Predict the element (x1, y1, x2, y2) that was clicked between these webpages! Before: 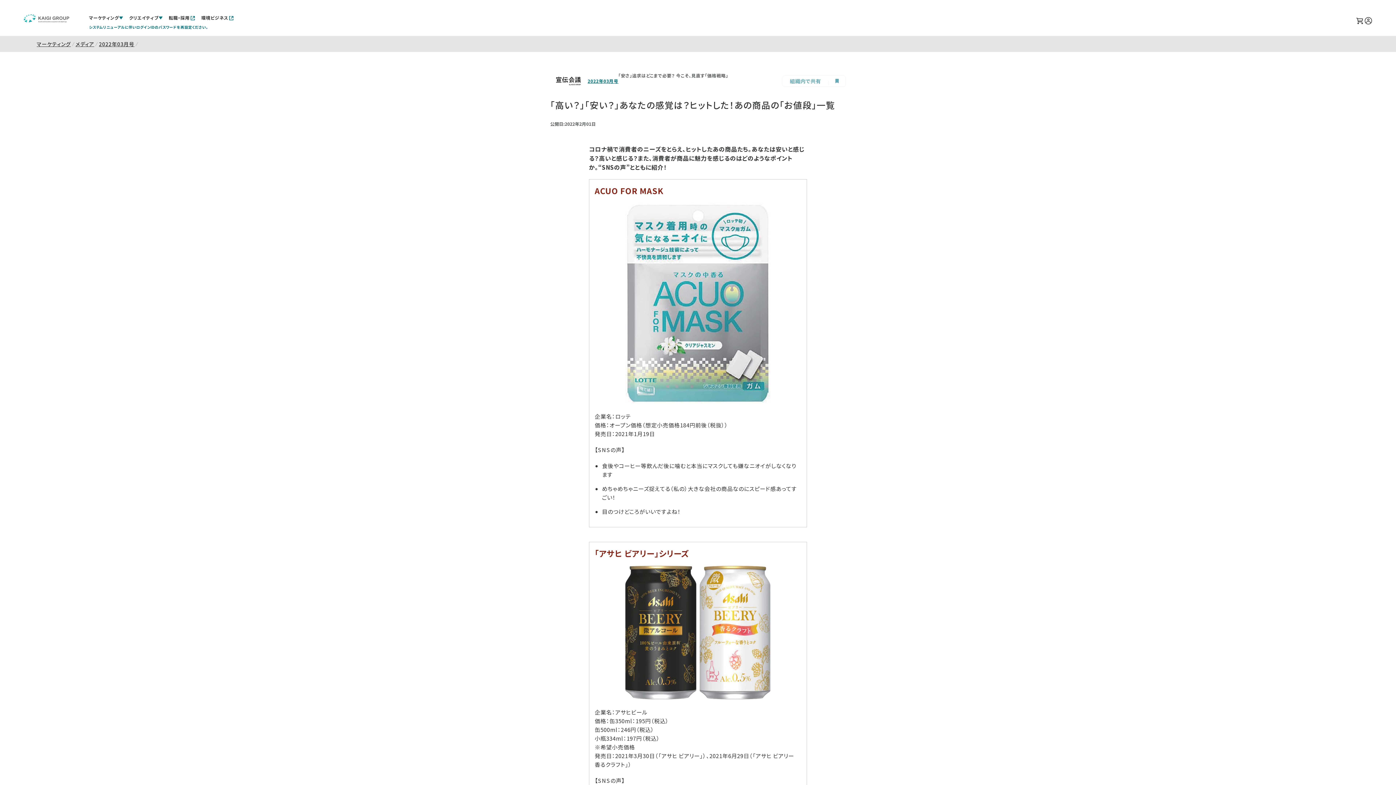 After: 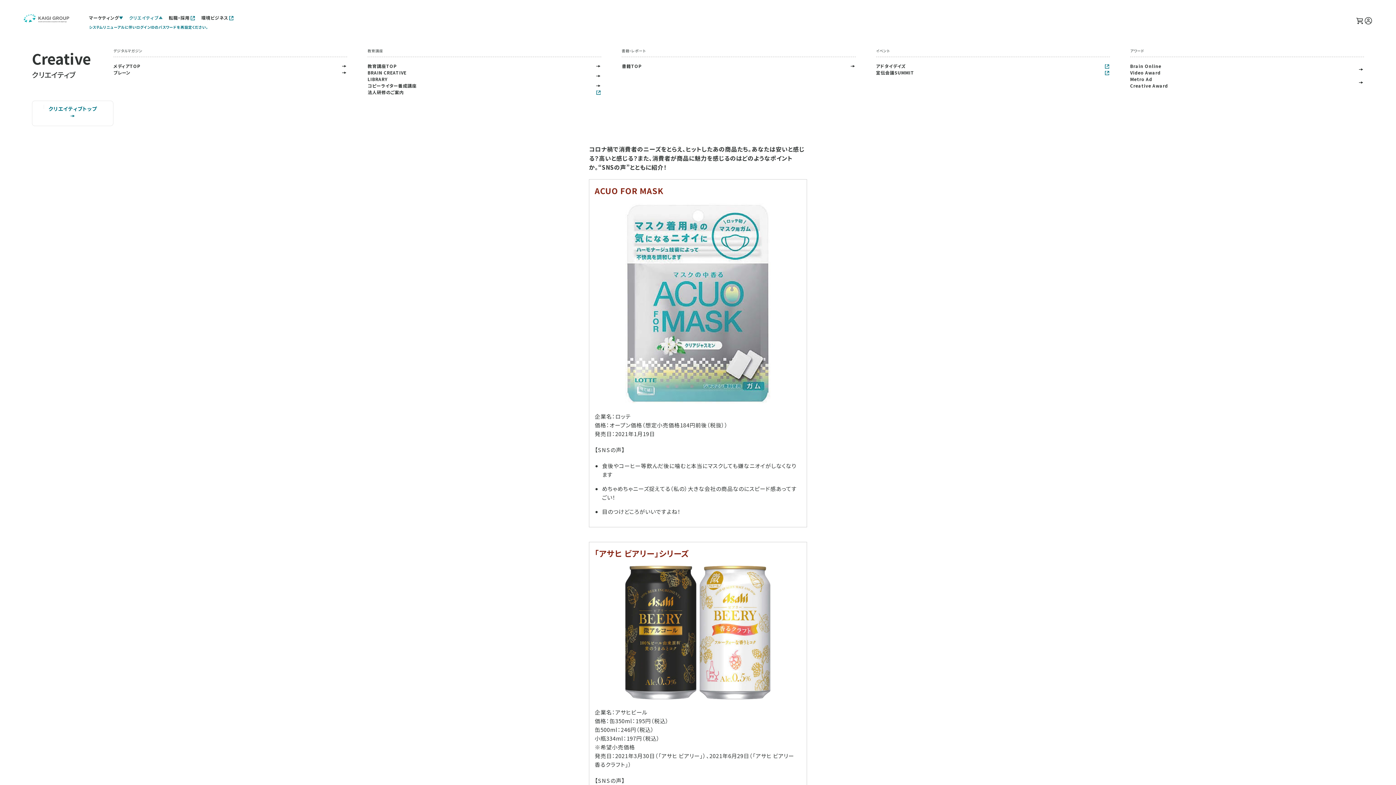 Action: label: クリエイティブ bbox: (126, 11, 165, 24)